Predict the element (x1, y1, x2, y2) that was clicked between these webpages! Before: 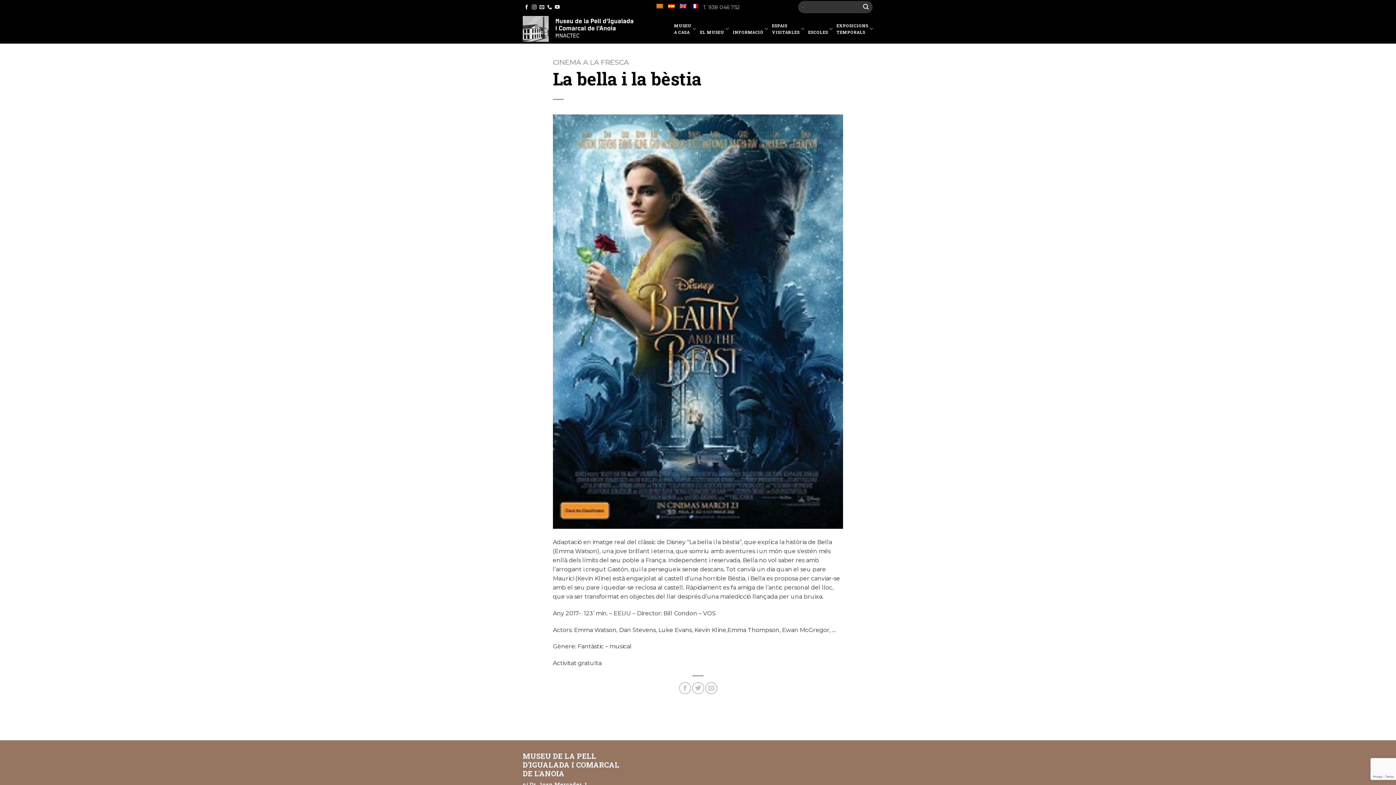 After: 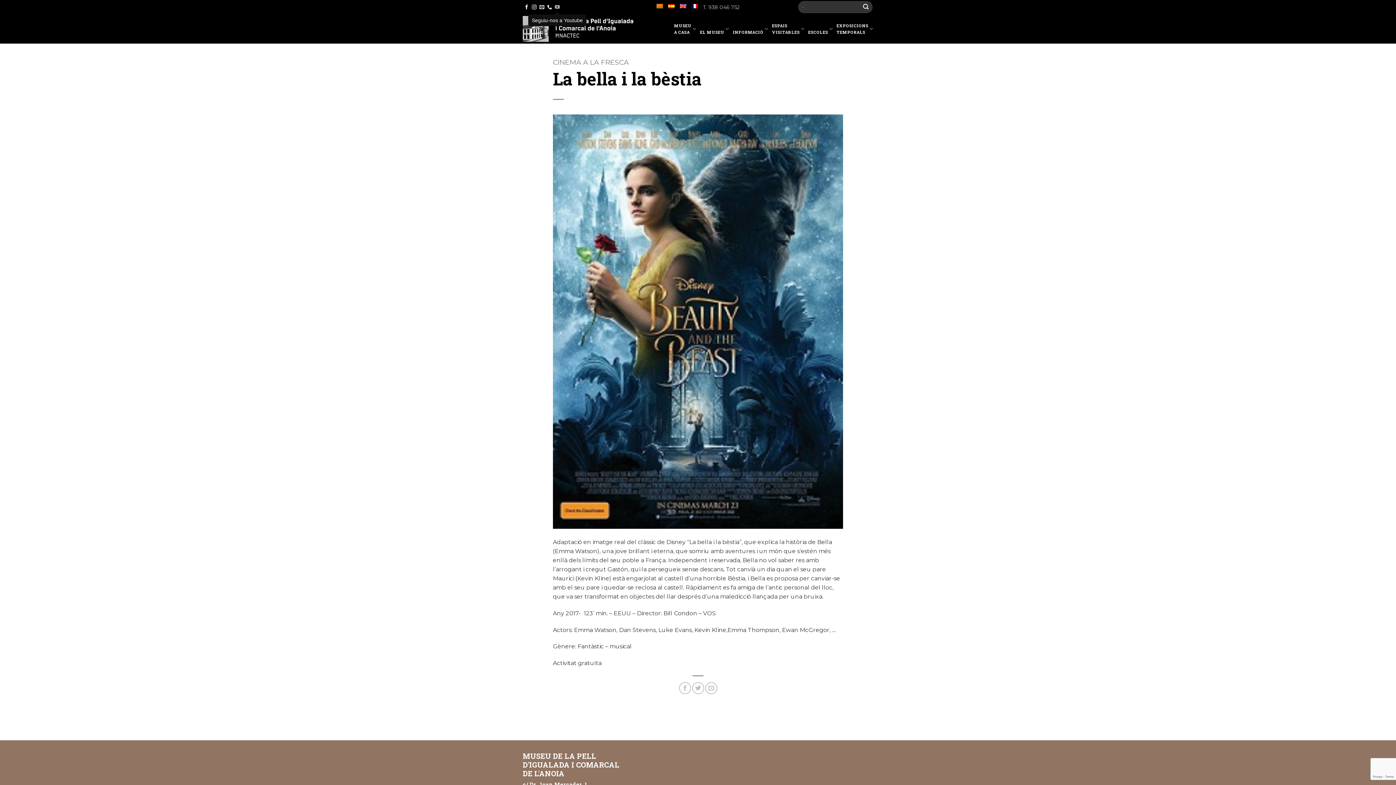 Action: bbox: (555, 4, 559, 10)